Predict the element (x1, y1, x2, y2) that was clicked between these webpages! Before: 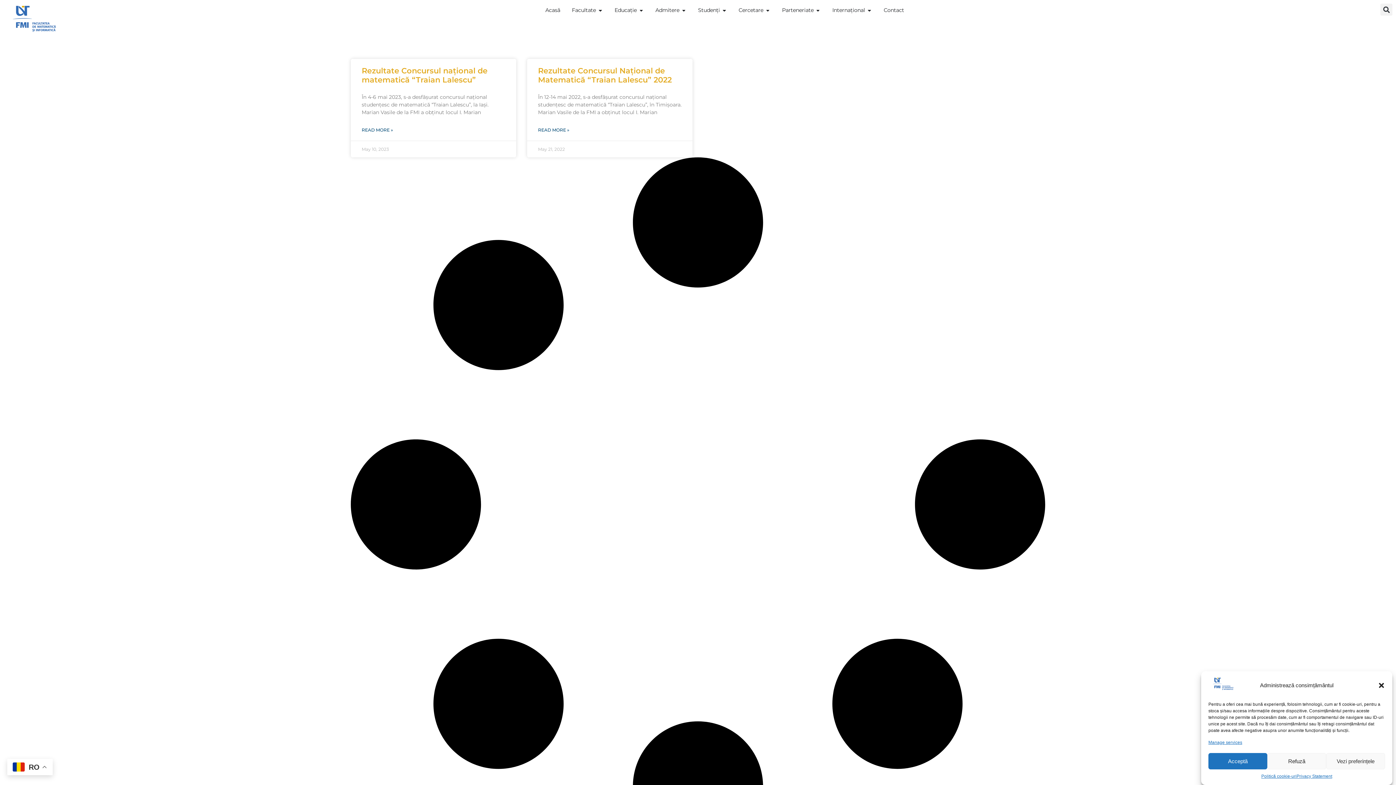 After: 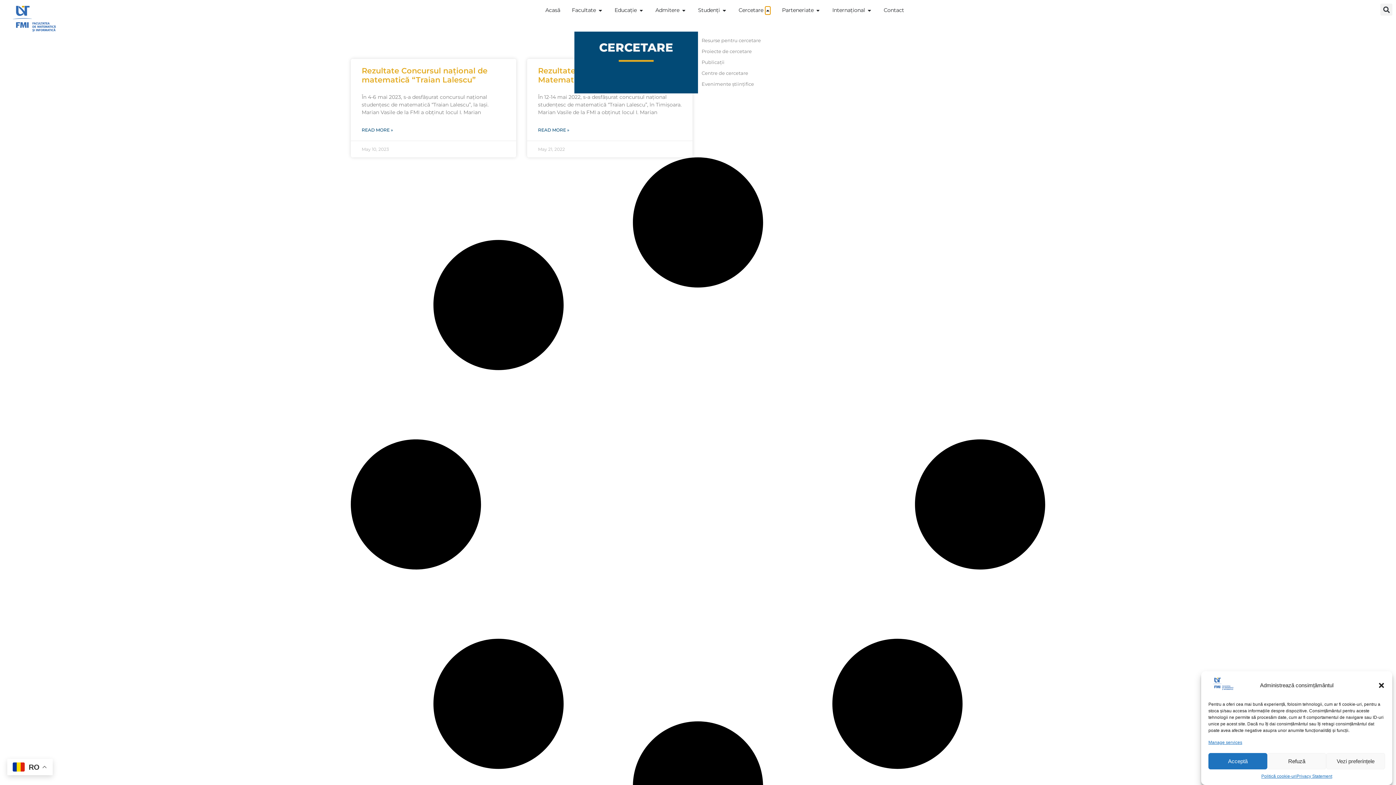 Action: label: Open Cercetare bbox: (765, 6, 770, 14)